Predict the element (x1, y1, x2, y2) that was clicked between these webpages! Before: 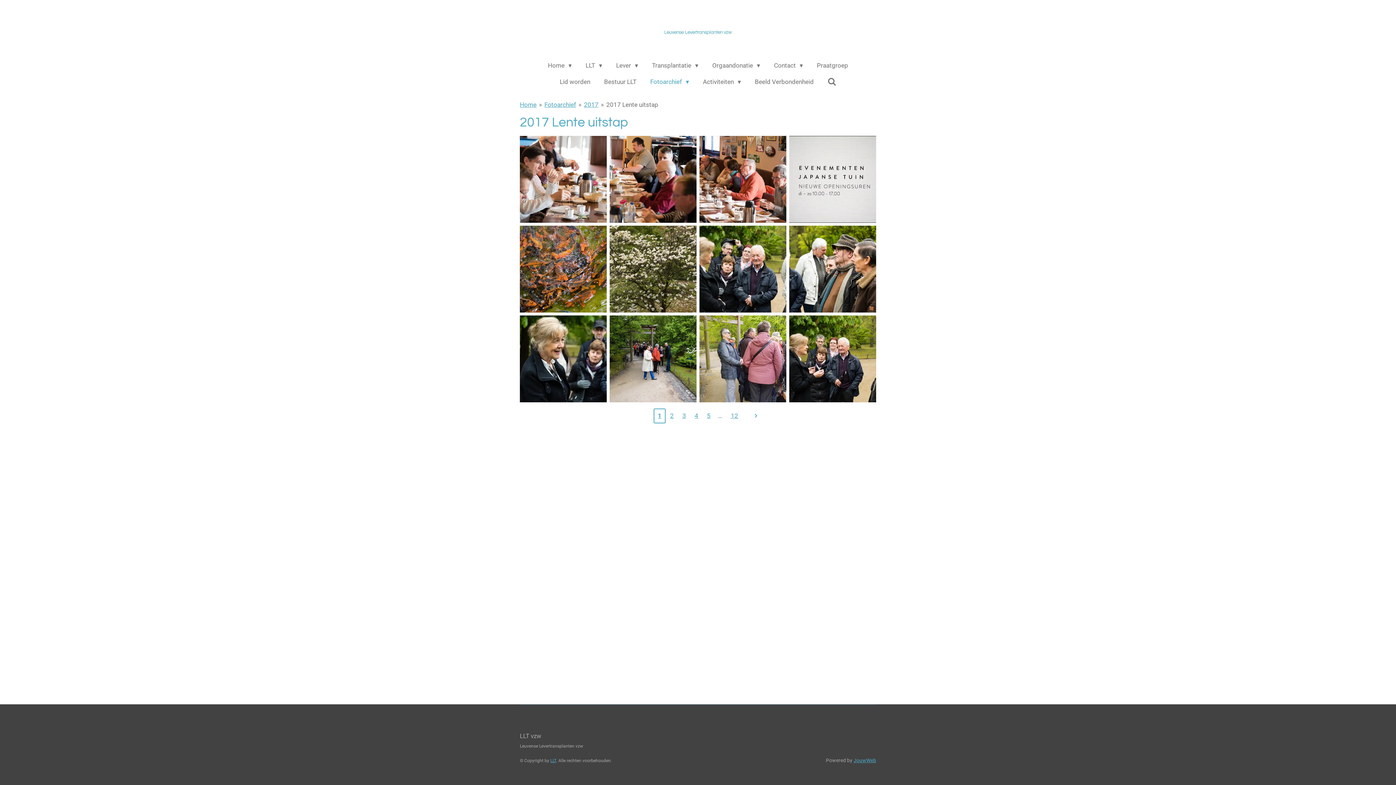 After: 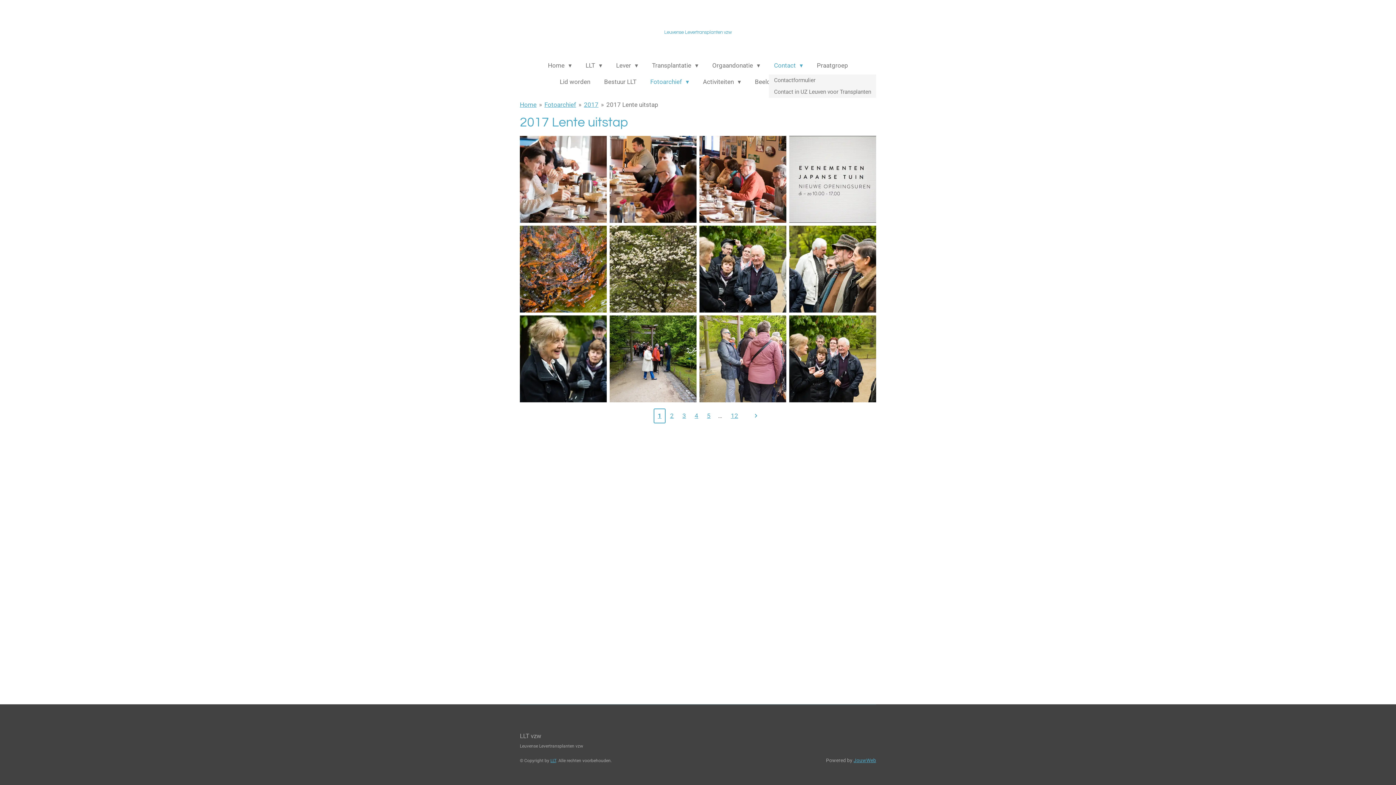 Action: bbox: (769, 59, 808, 71) label: Contact 